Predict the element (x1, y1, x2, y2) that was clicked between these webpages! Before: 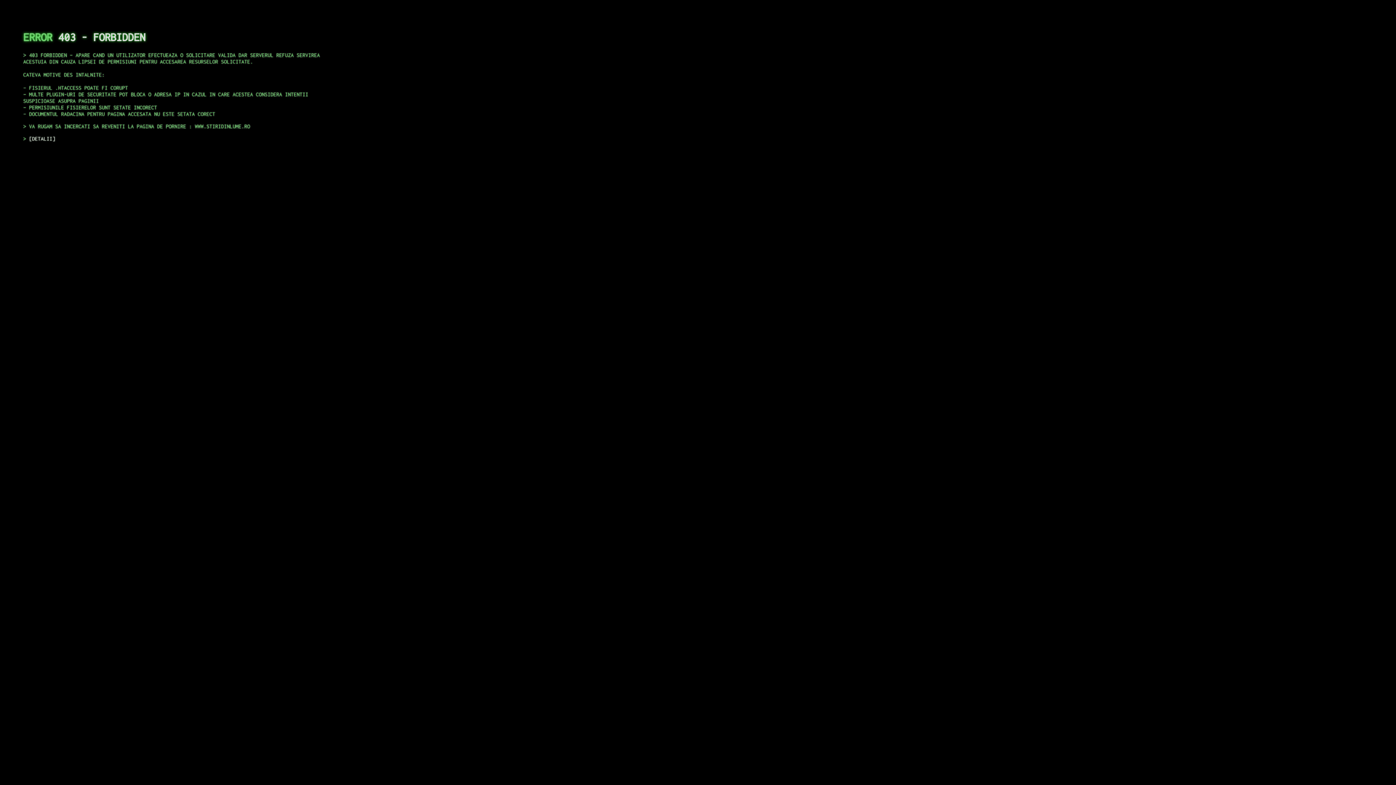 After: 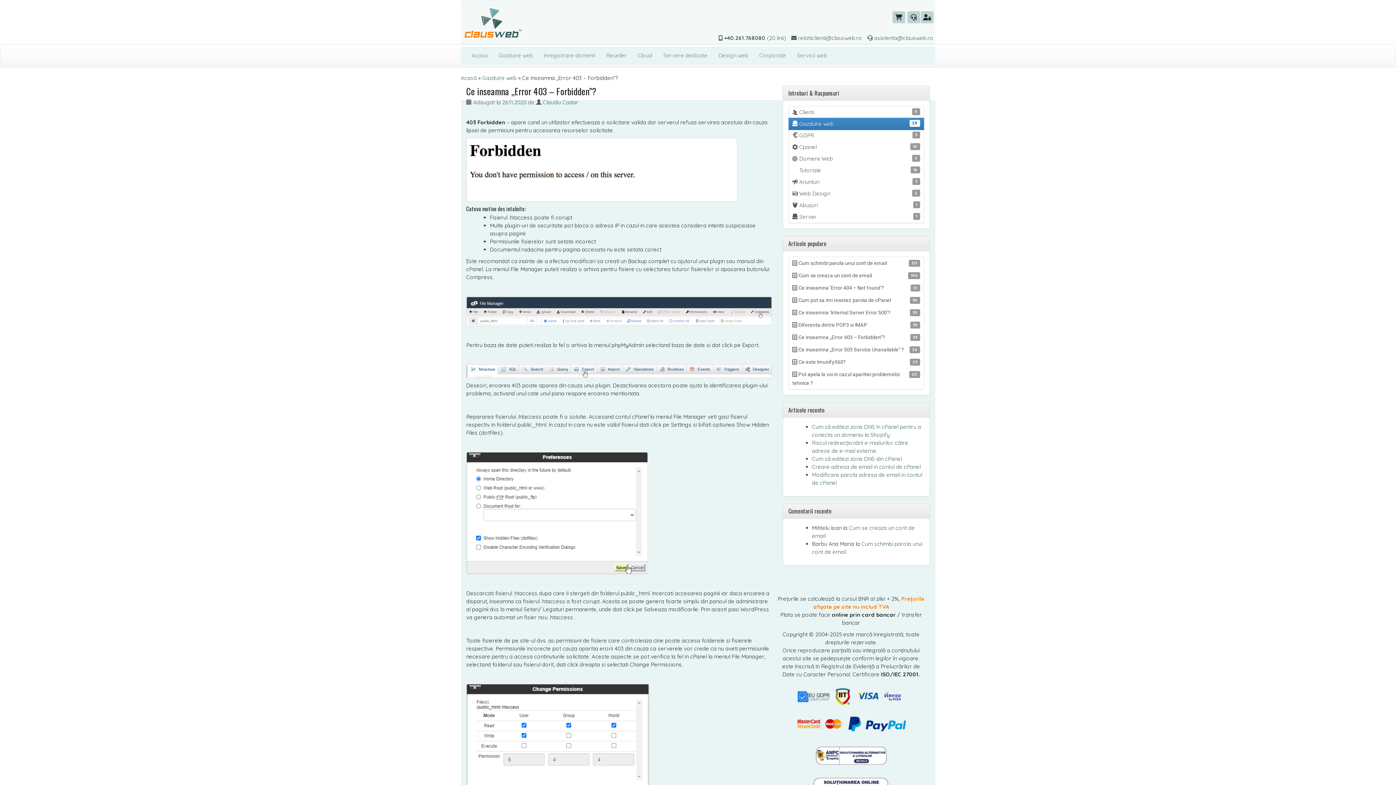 Action: label: DETALII bbox: (29, 135, 55, 141)